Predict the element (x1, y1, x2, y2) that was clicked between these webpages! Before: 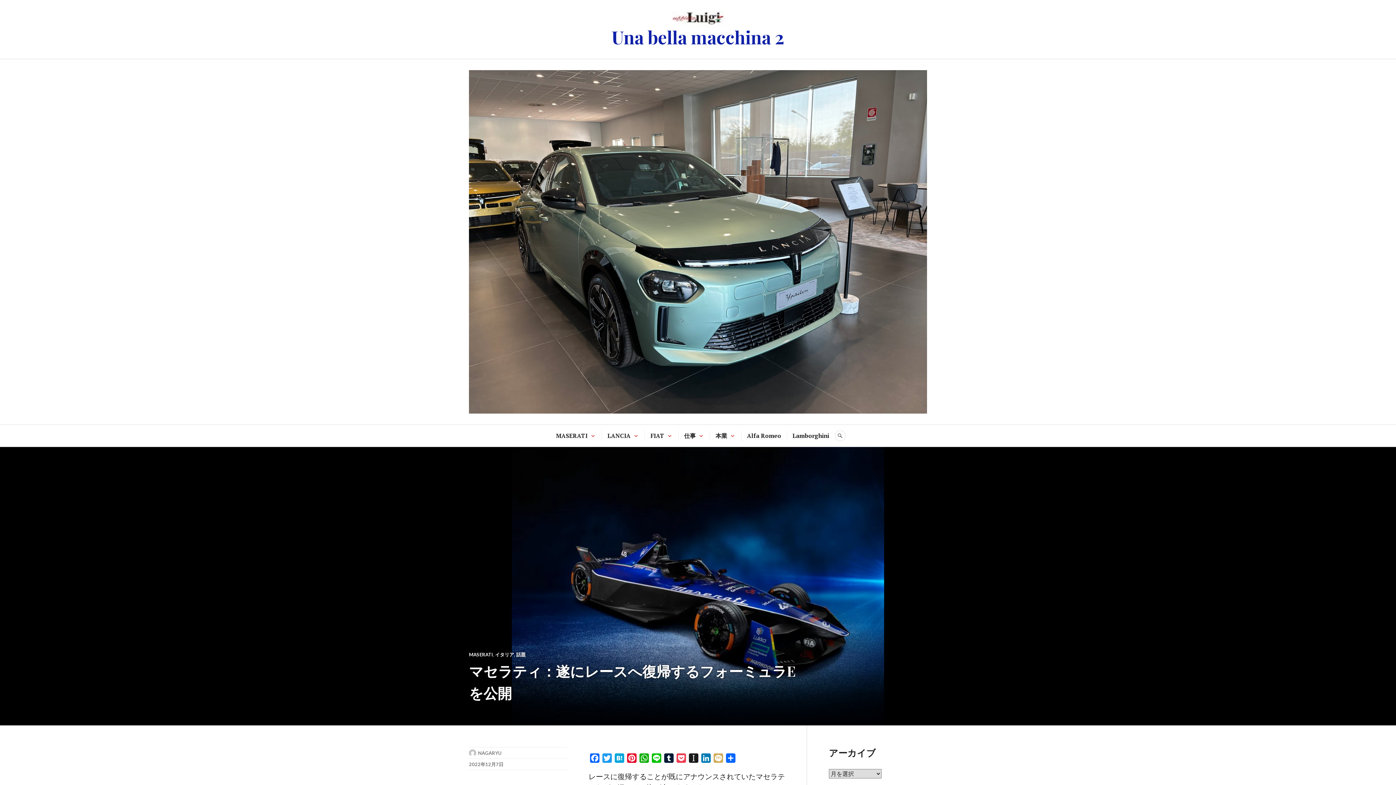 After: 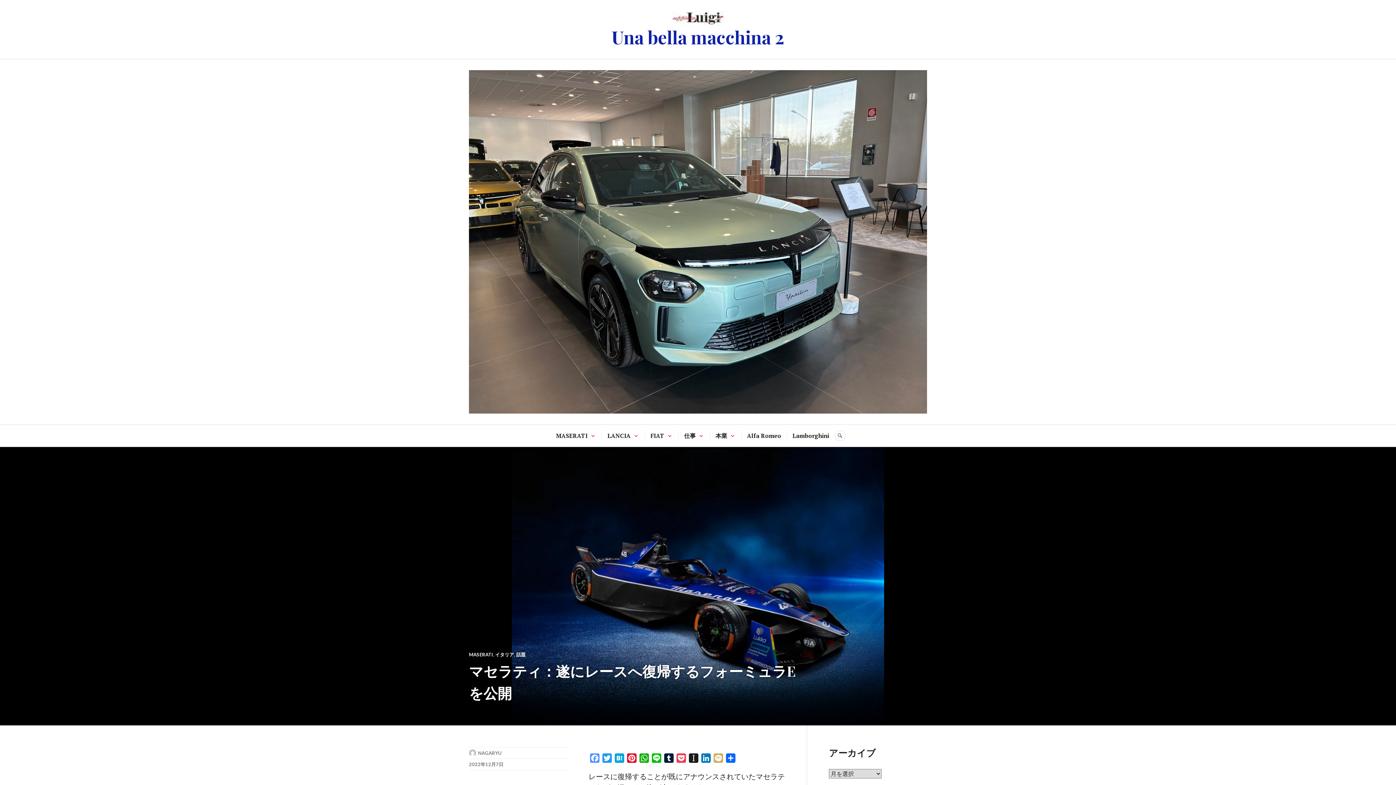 Action: label: Facebook bbox: (588, 753, 601, 765)